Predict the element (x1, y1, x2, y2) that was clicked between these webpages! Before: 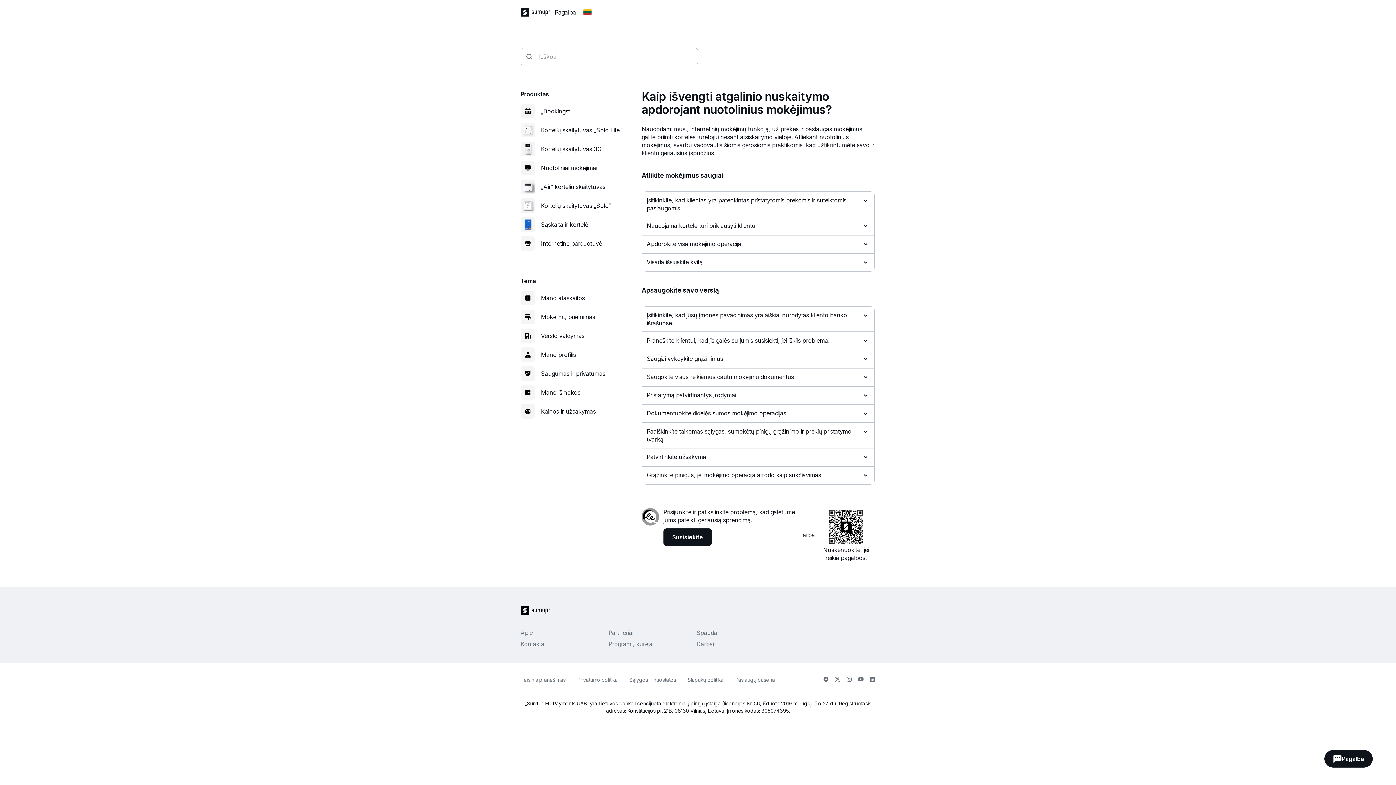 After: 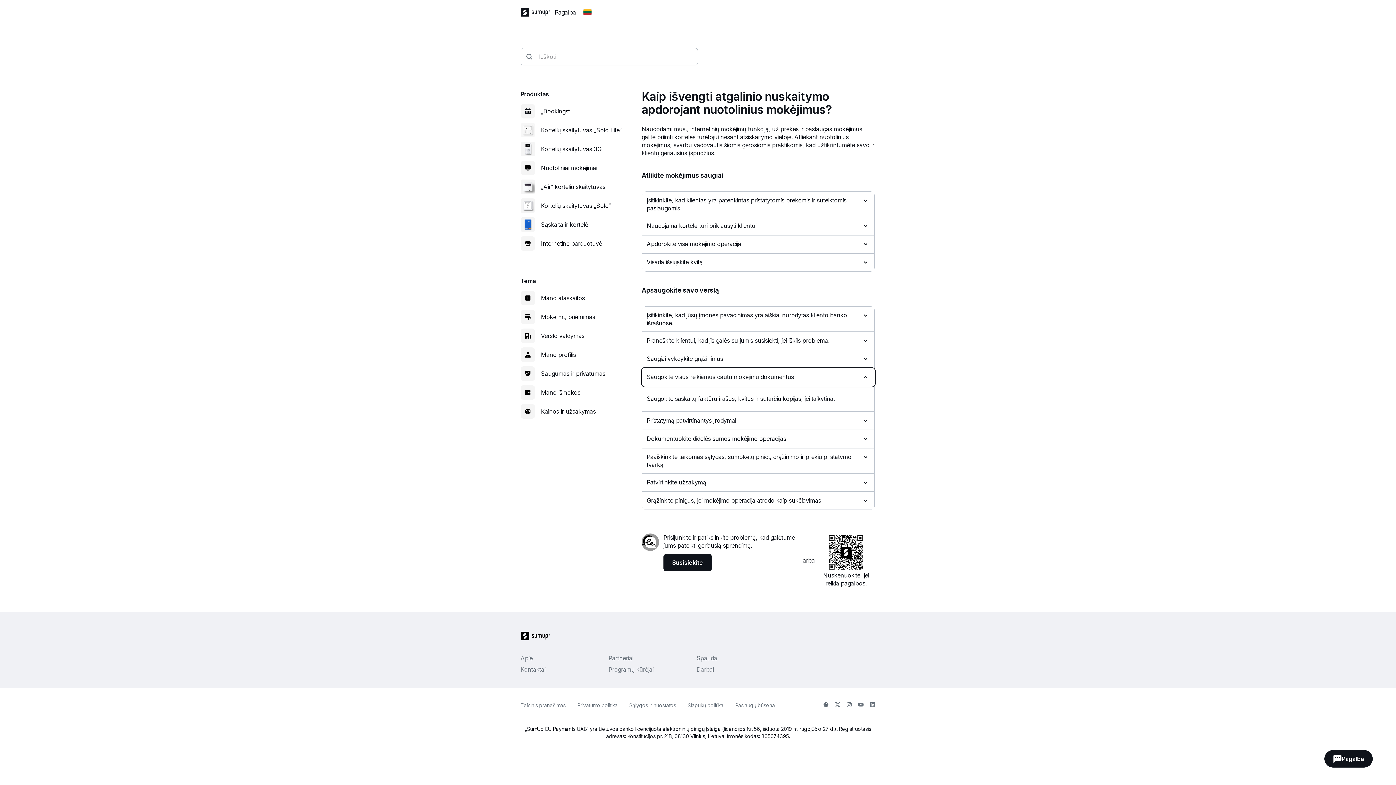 Action: bbox: (642, 368, 874, 386) label: Saugokite visus reikiamus gautų mokėjimų dokumentus